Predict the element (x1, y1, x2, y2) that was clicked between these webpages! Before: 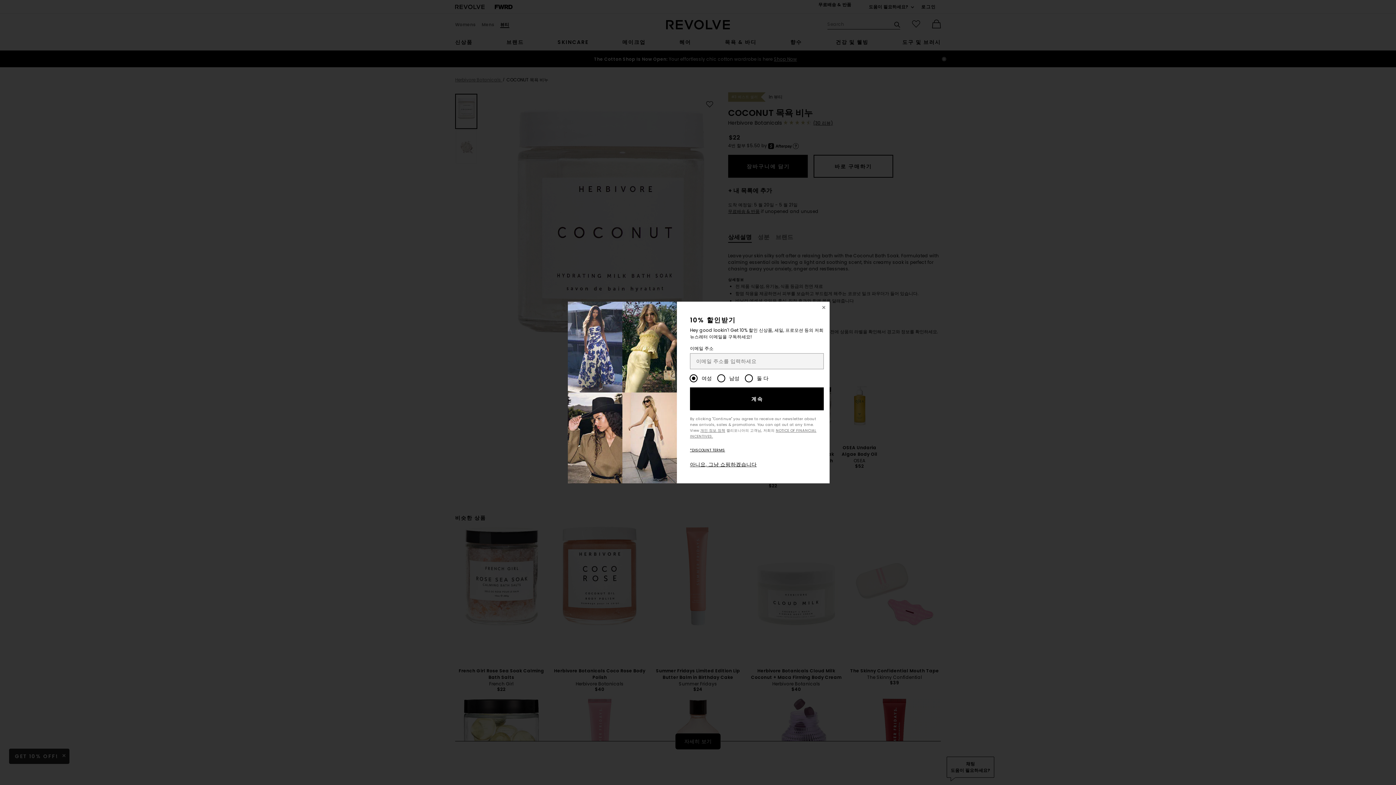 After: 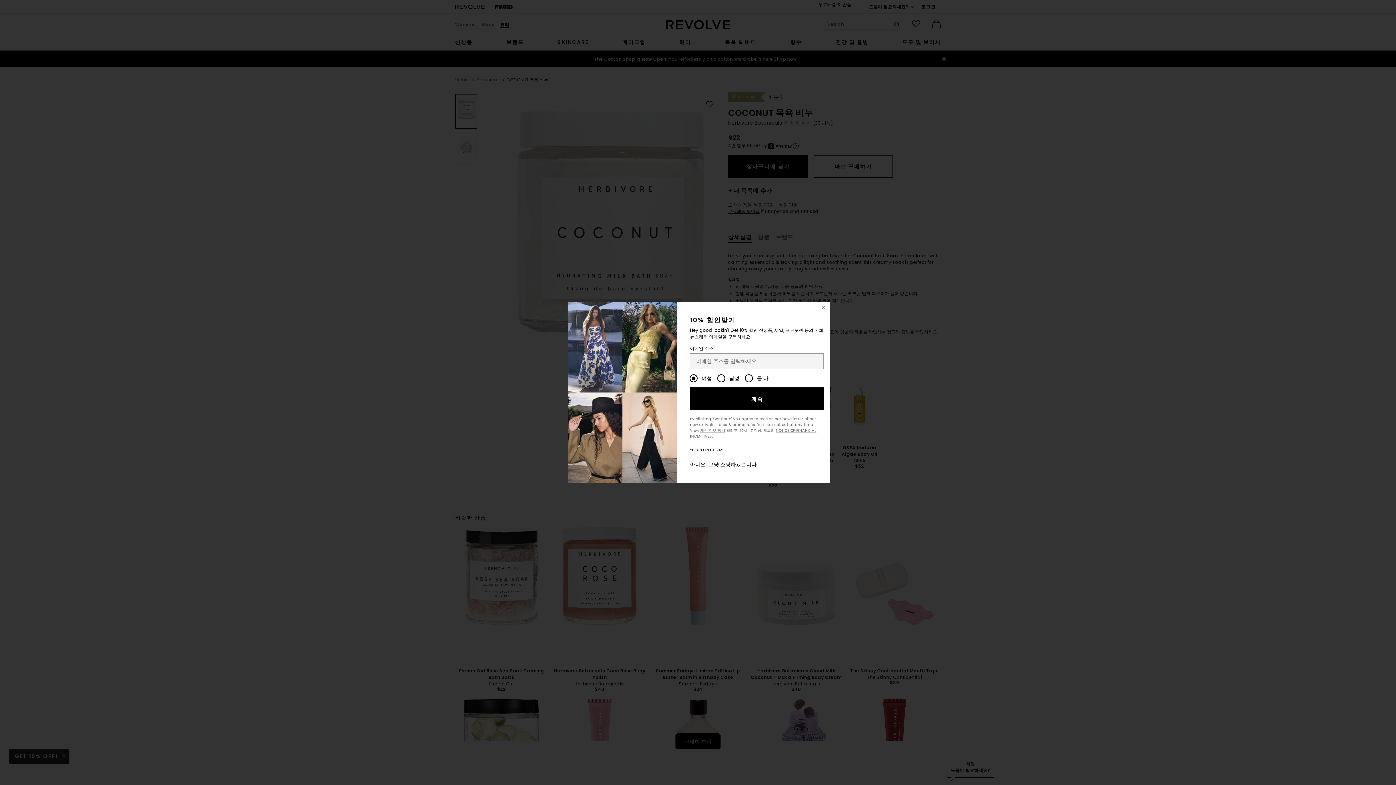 Action: label: *DISCOUNT TERMS bbox: (690, 447, 725, 453)